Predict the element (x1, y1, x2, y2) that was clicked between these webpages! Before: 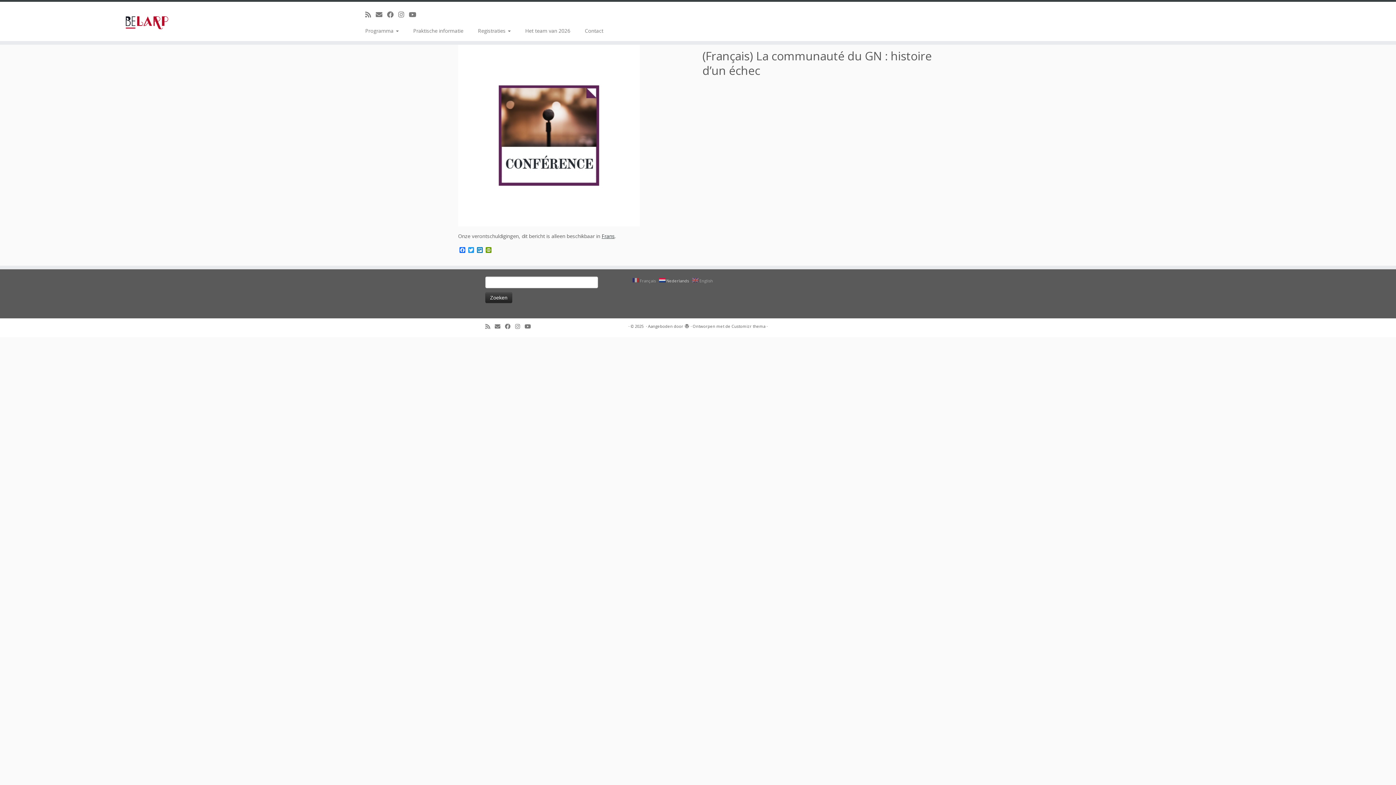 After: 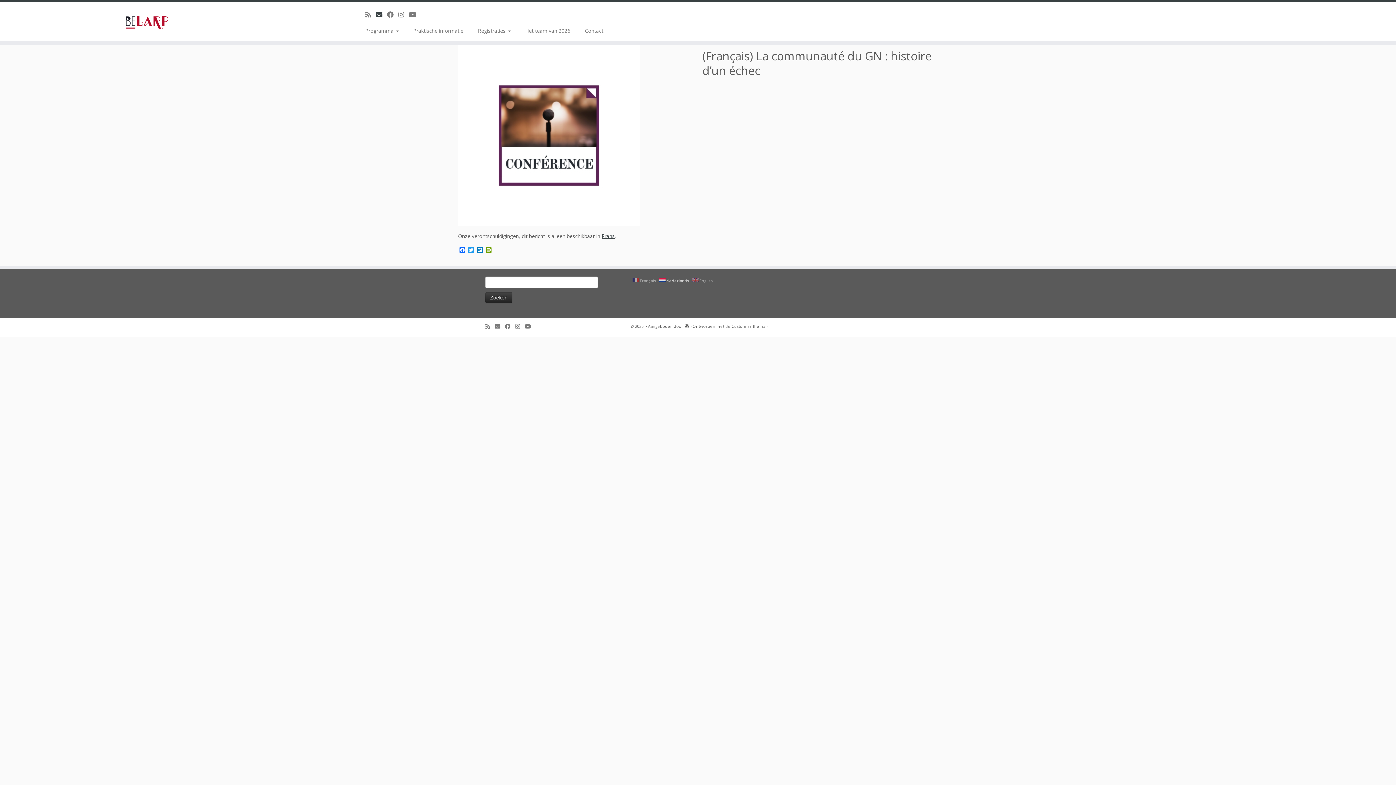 Action: label: E-mail bbox: (375, 10, 387, 18)